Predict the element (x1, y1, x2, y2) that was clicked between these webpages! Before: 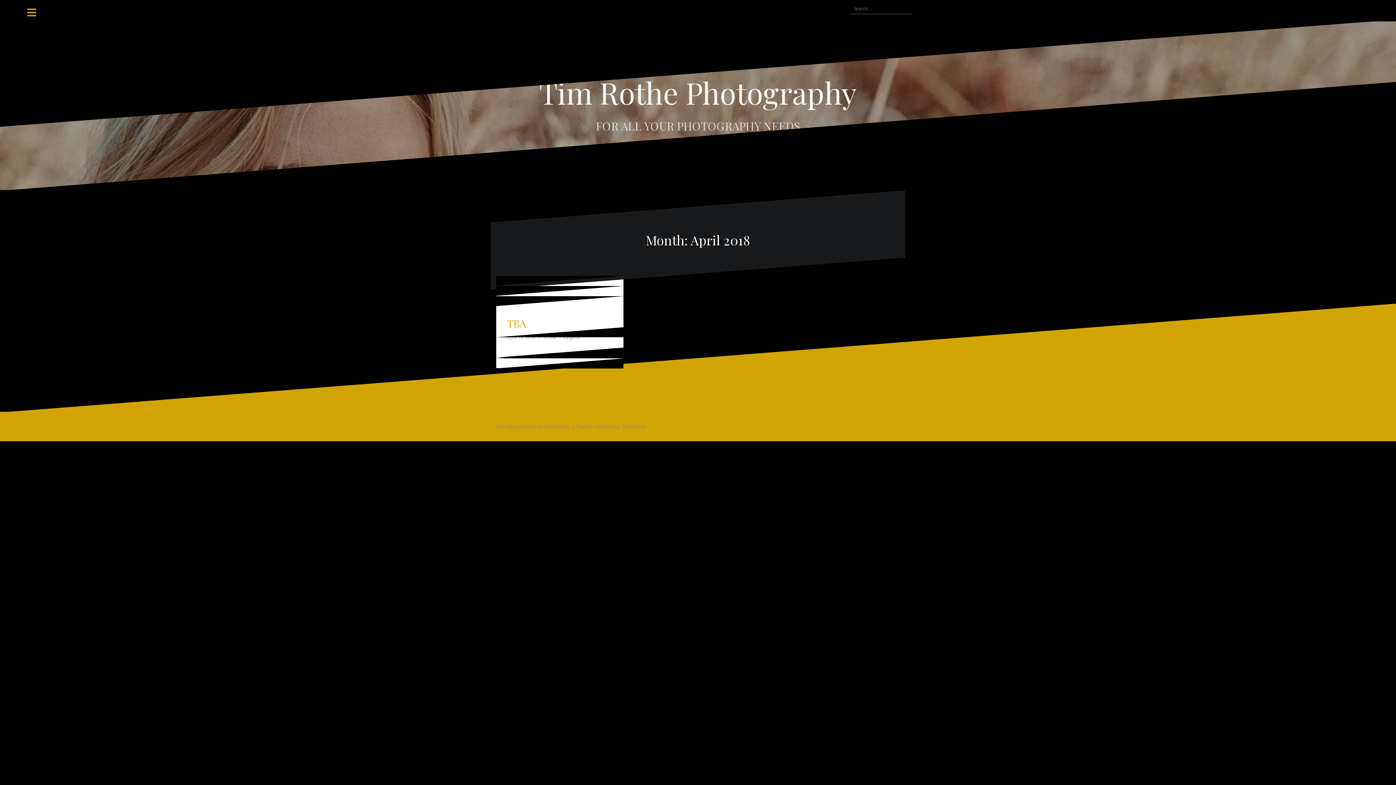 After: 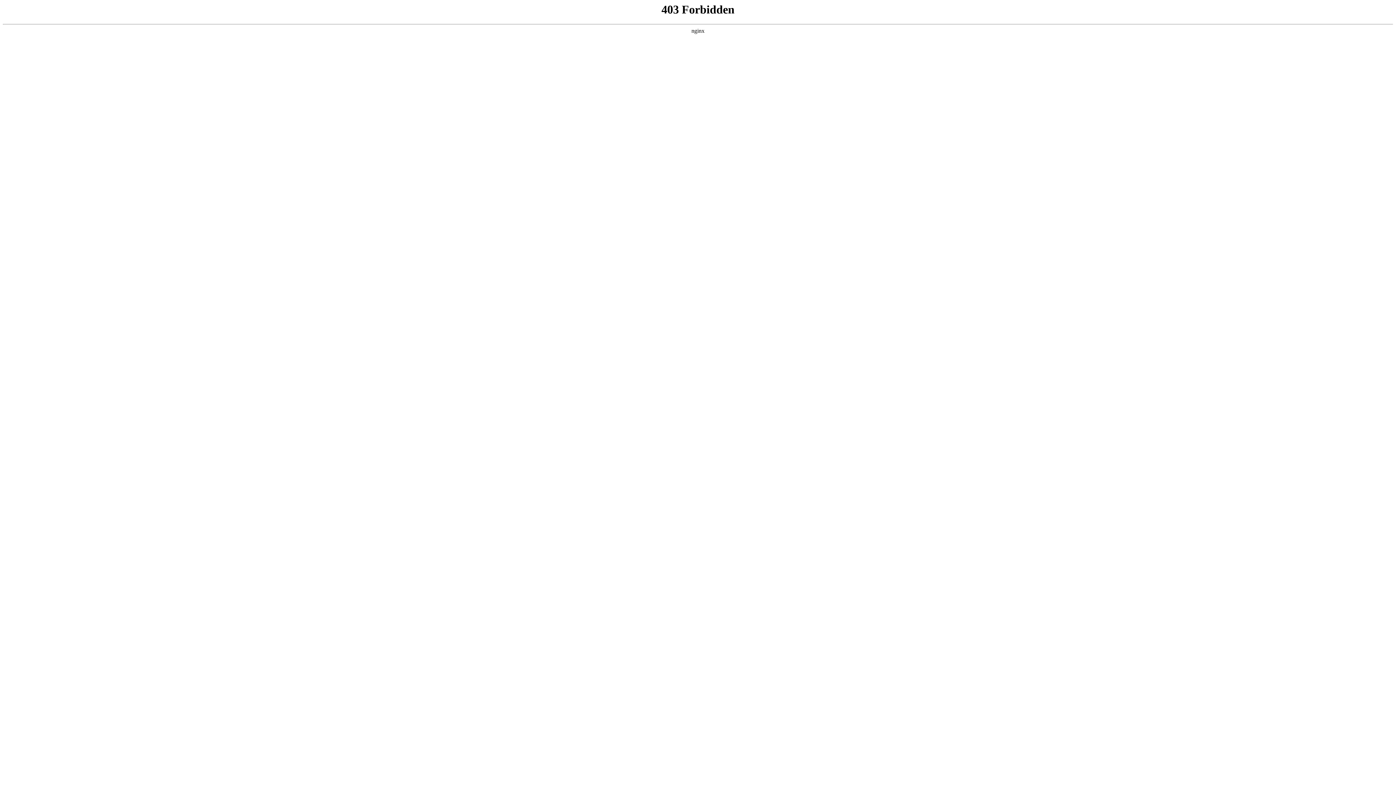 Action: bbox: (496, 423, 570, 430) label: Proudly powered by WordPress